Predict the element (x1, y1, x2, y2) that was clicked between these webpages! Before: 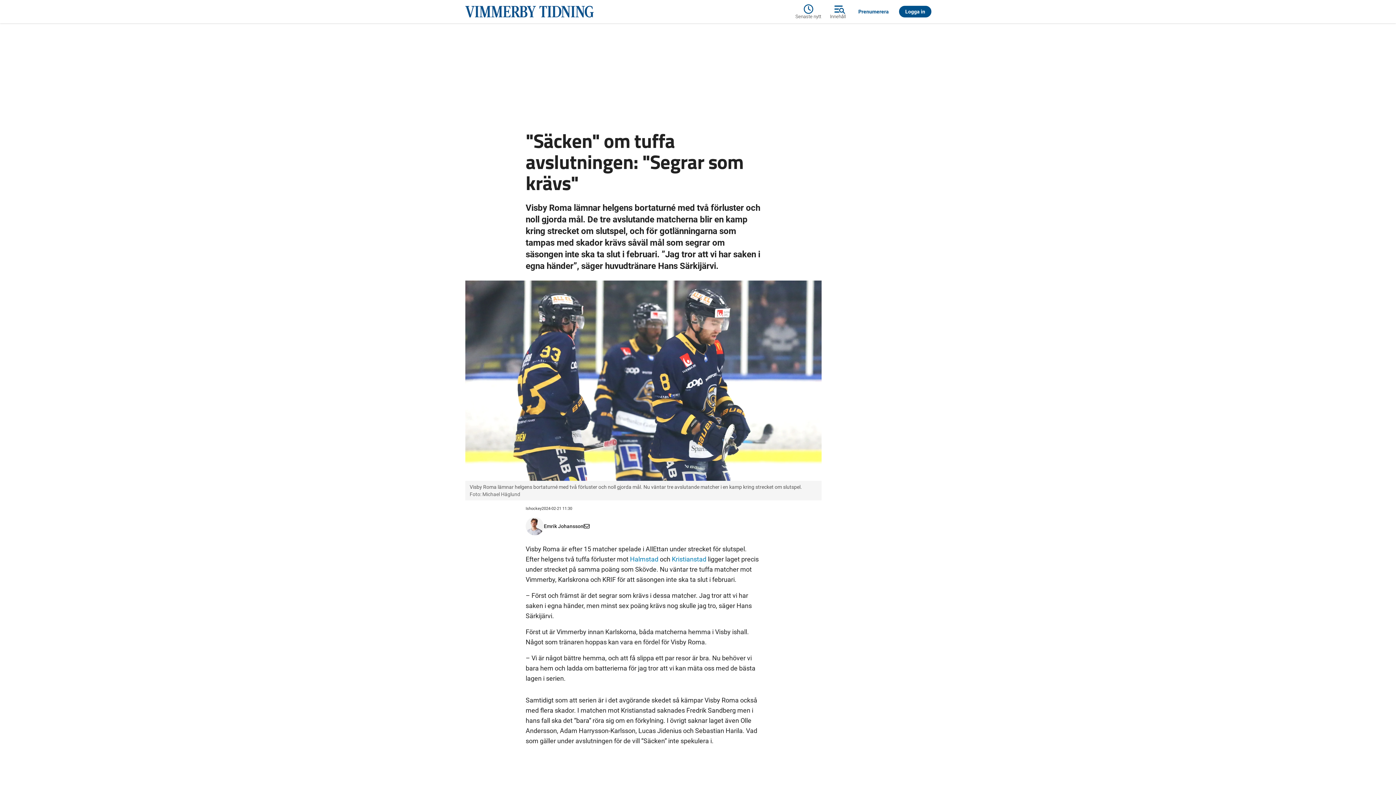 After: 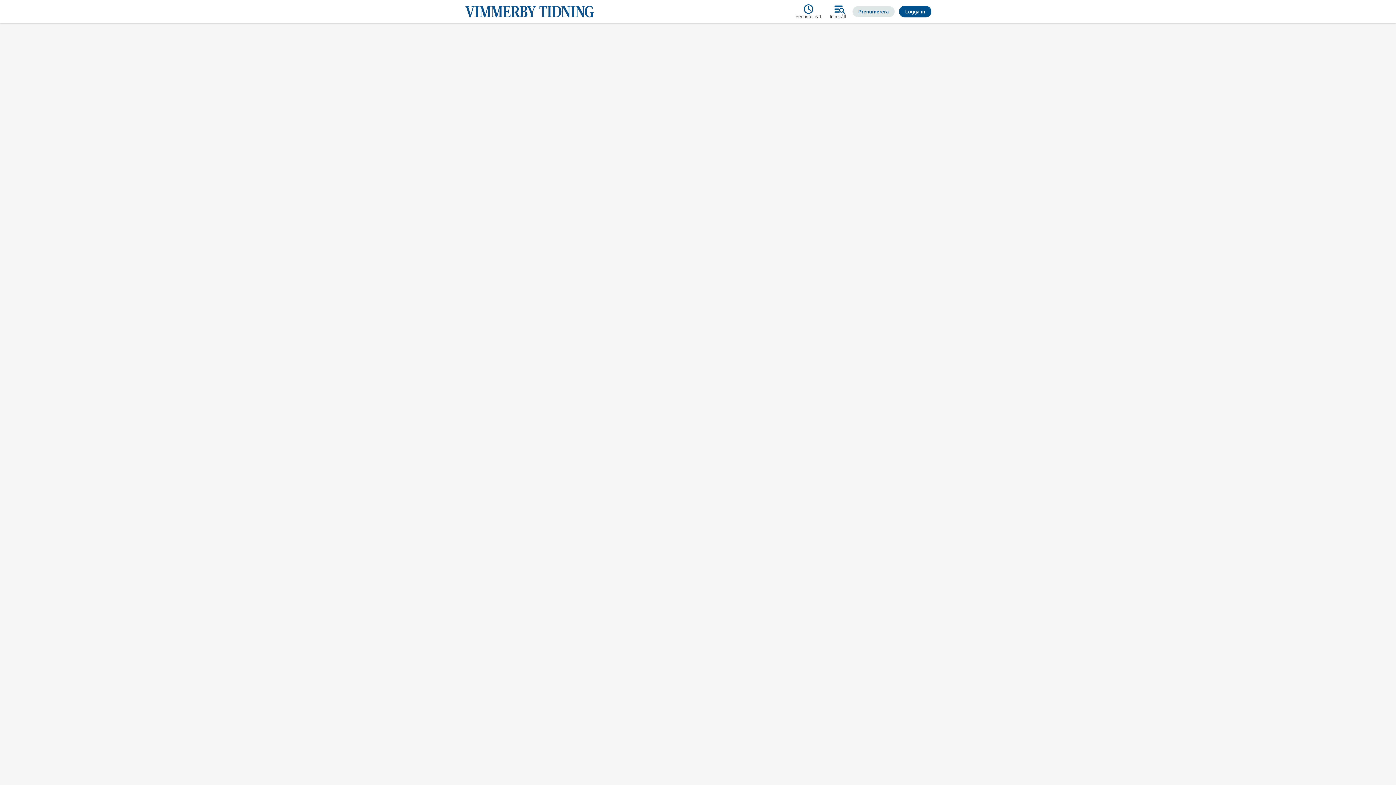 Action: label: Prenumerera bbox: (852, 6, 894, 17)